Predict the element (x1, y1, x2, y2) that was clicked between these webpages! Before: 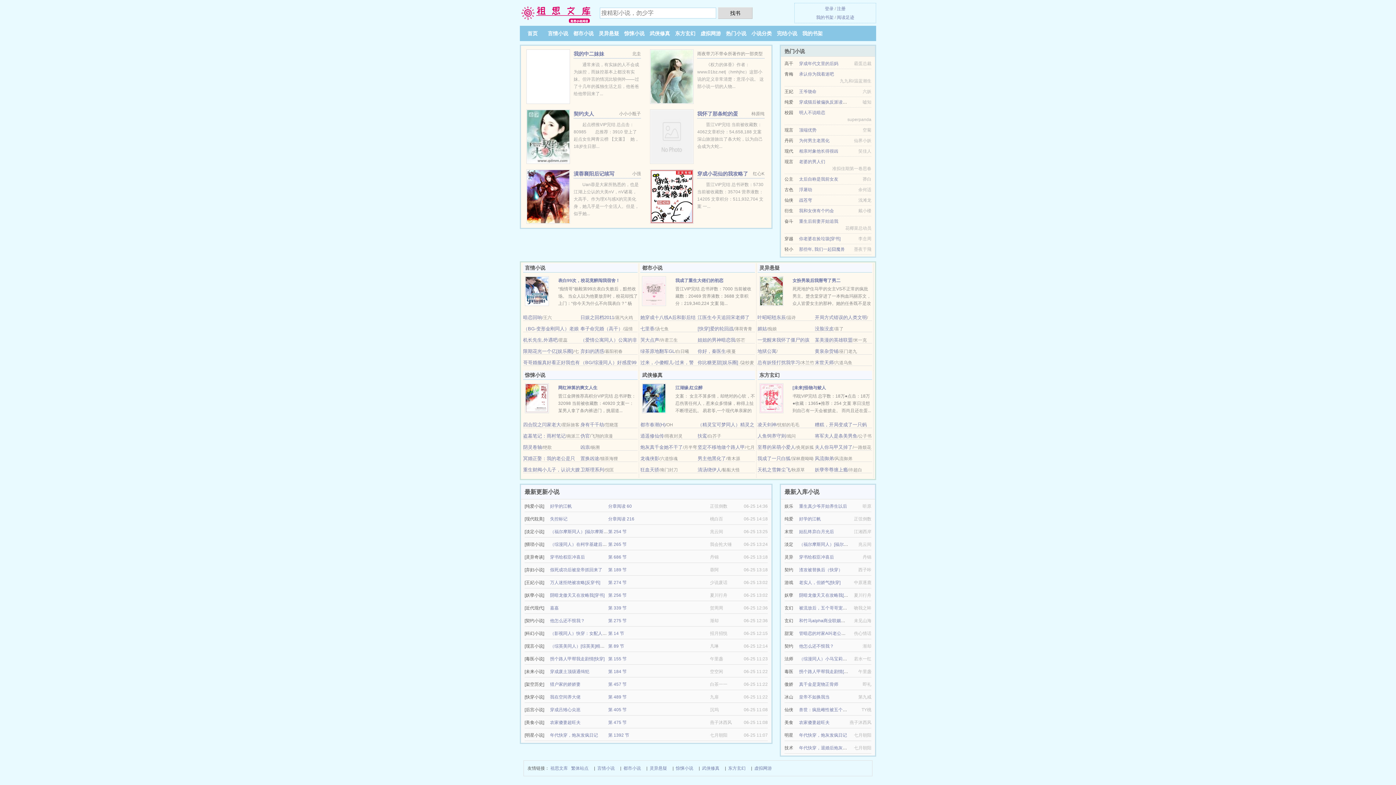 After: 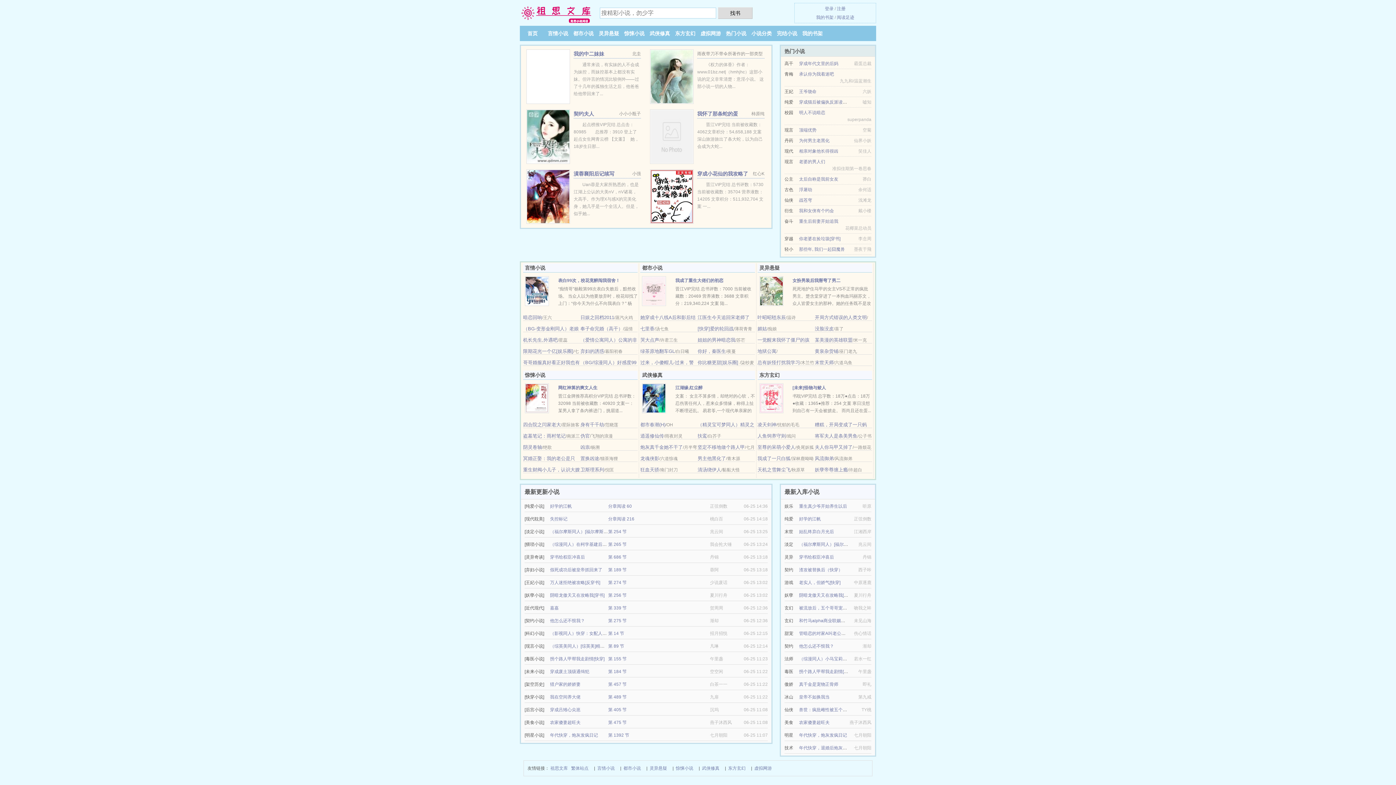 Action: label: 人鱼饲养守则 bbox: (757, 433, 786, 438)